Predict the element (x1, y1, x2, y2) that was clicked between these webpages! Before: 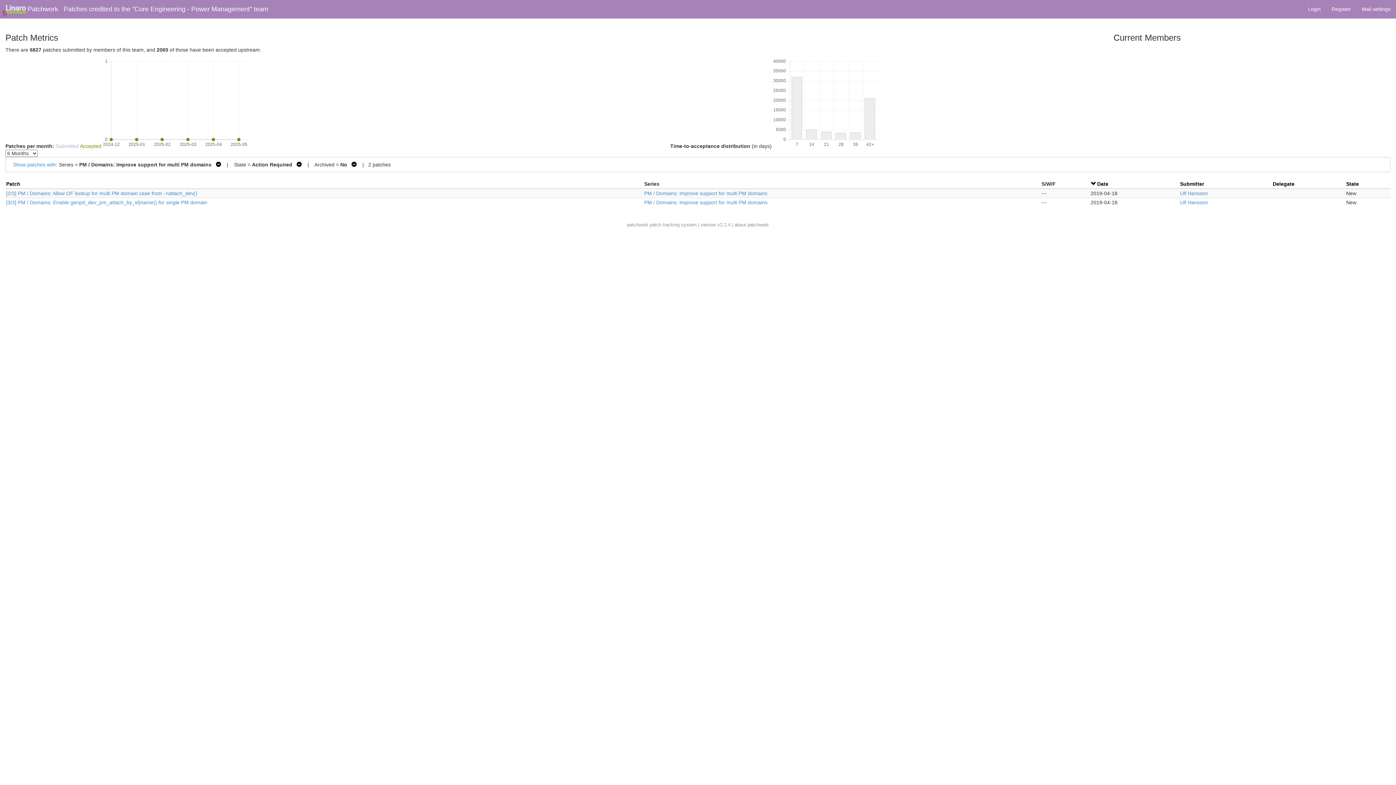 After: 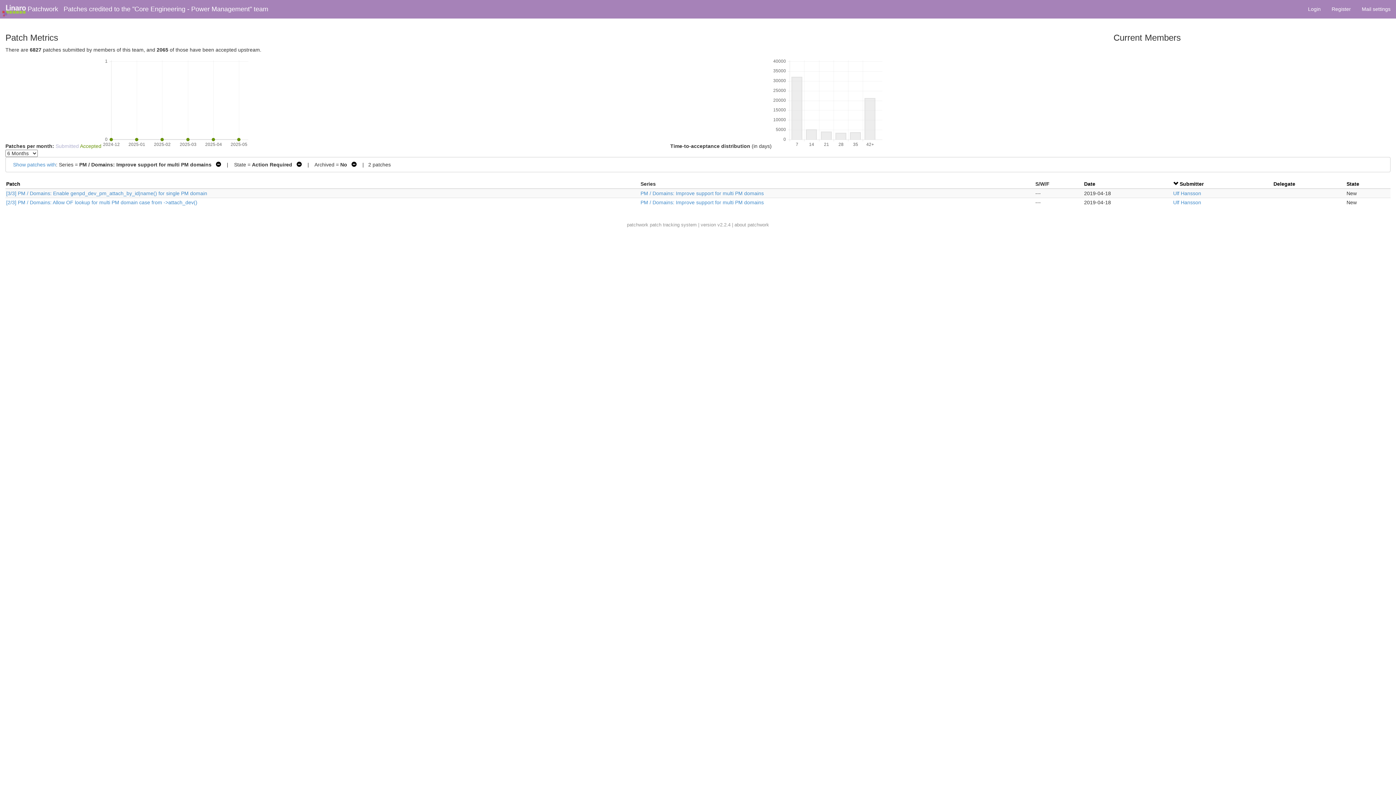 Action: bbox: (1180, 181, 1204, 186) label: Submitter